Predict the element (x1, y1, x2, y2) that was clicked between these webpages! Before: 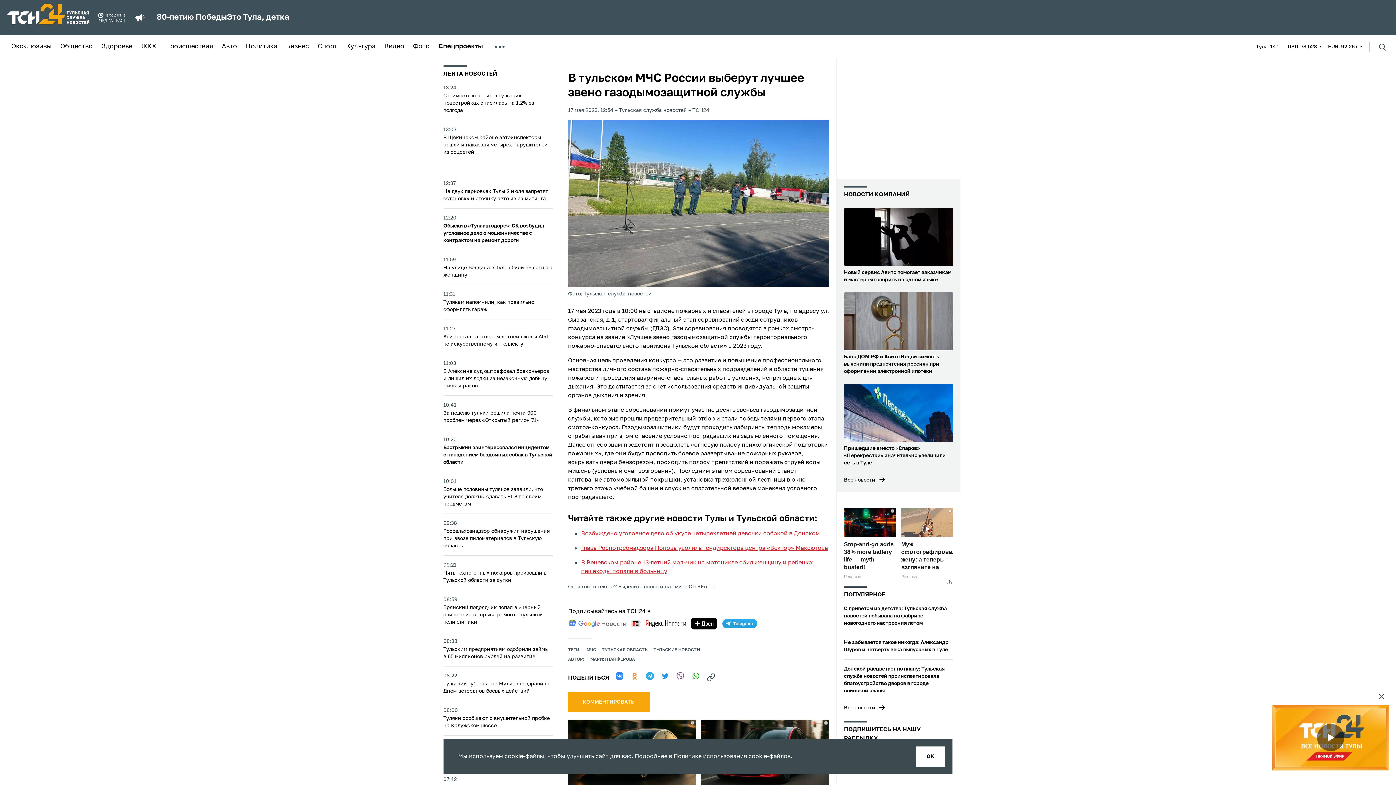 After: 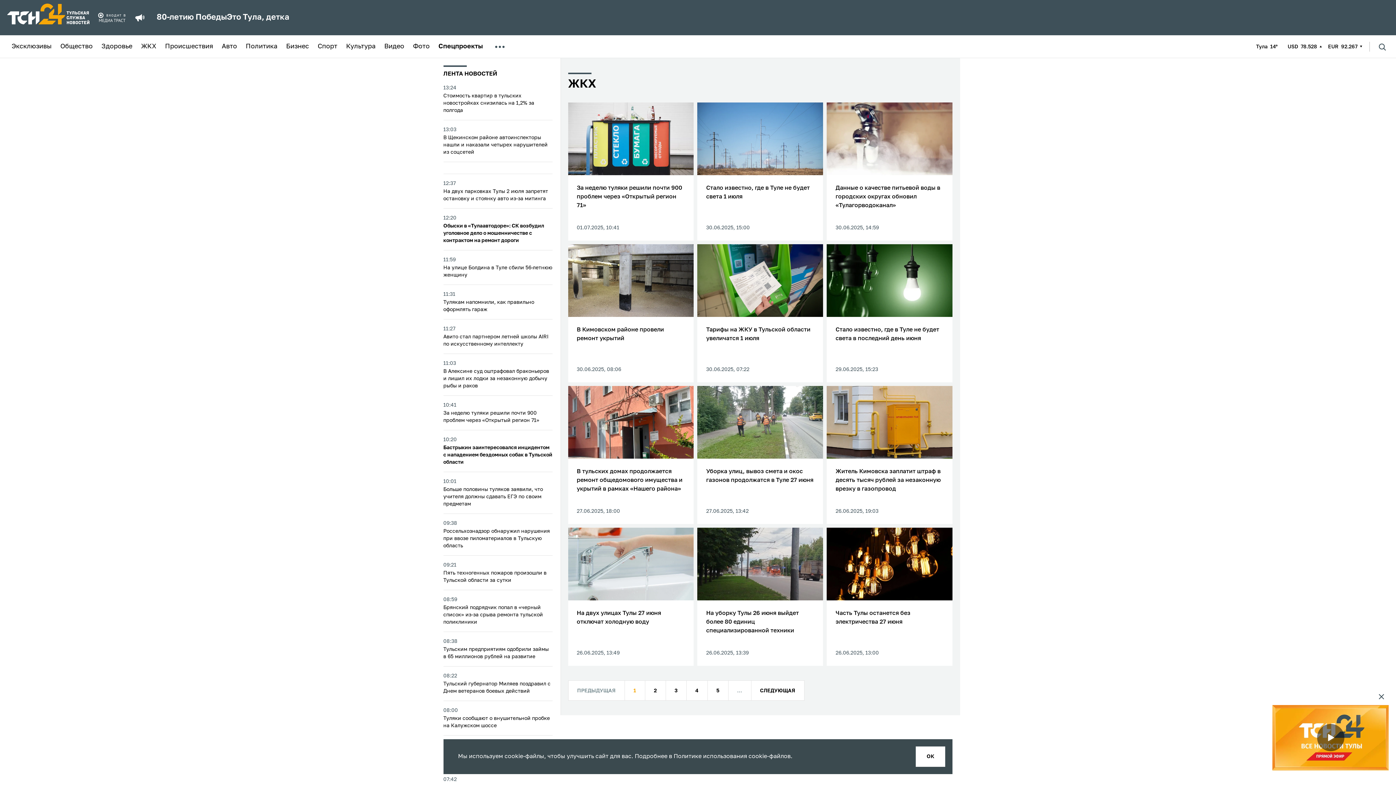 Action: label: ЖКХ bbox: (141, 43, 156, 49)